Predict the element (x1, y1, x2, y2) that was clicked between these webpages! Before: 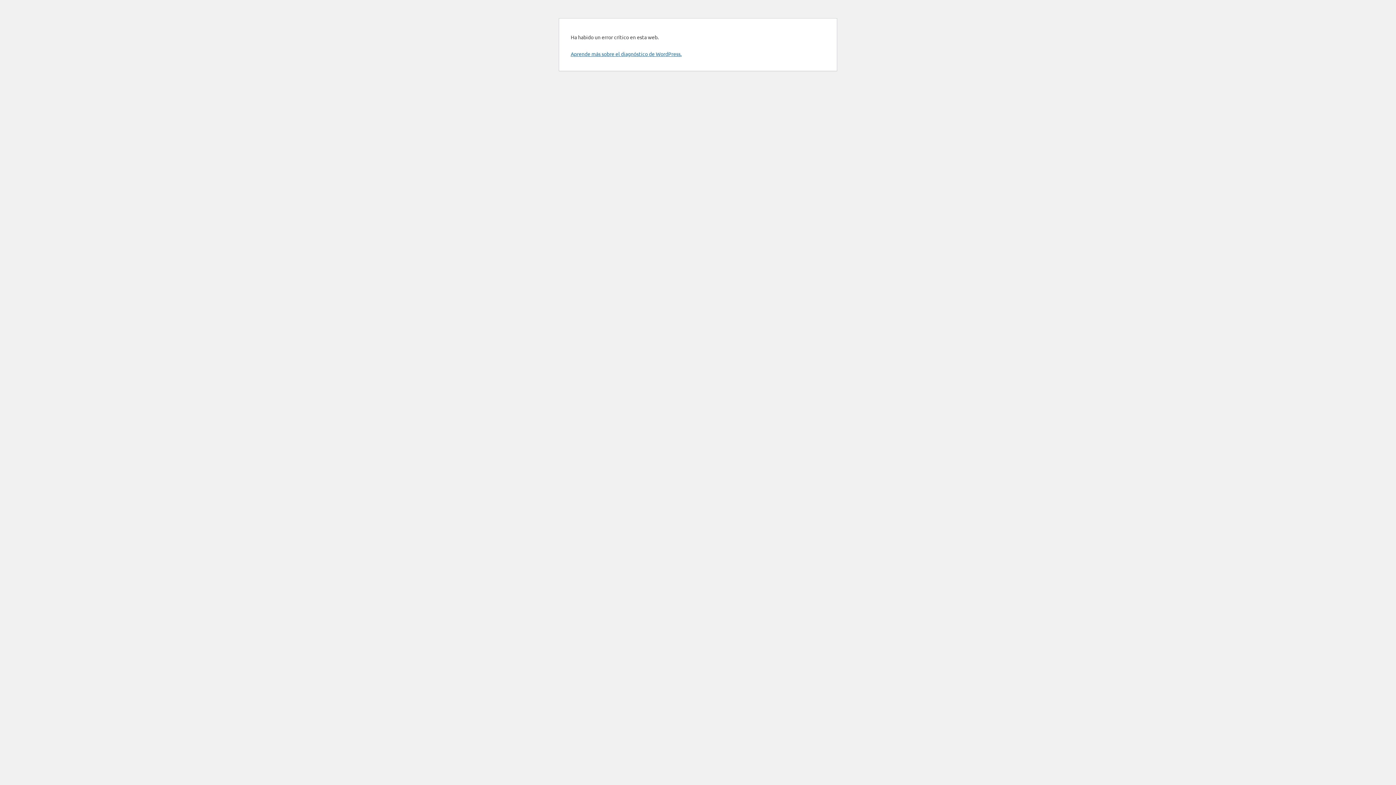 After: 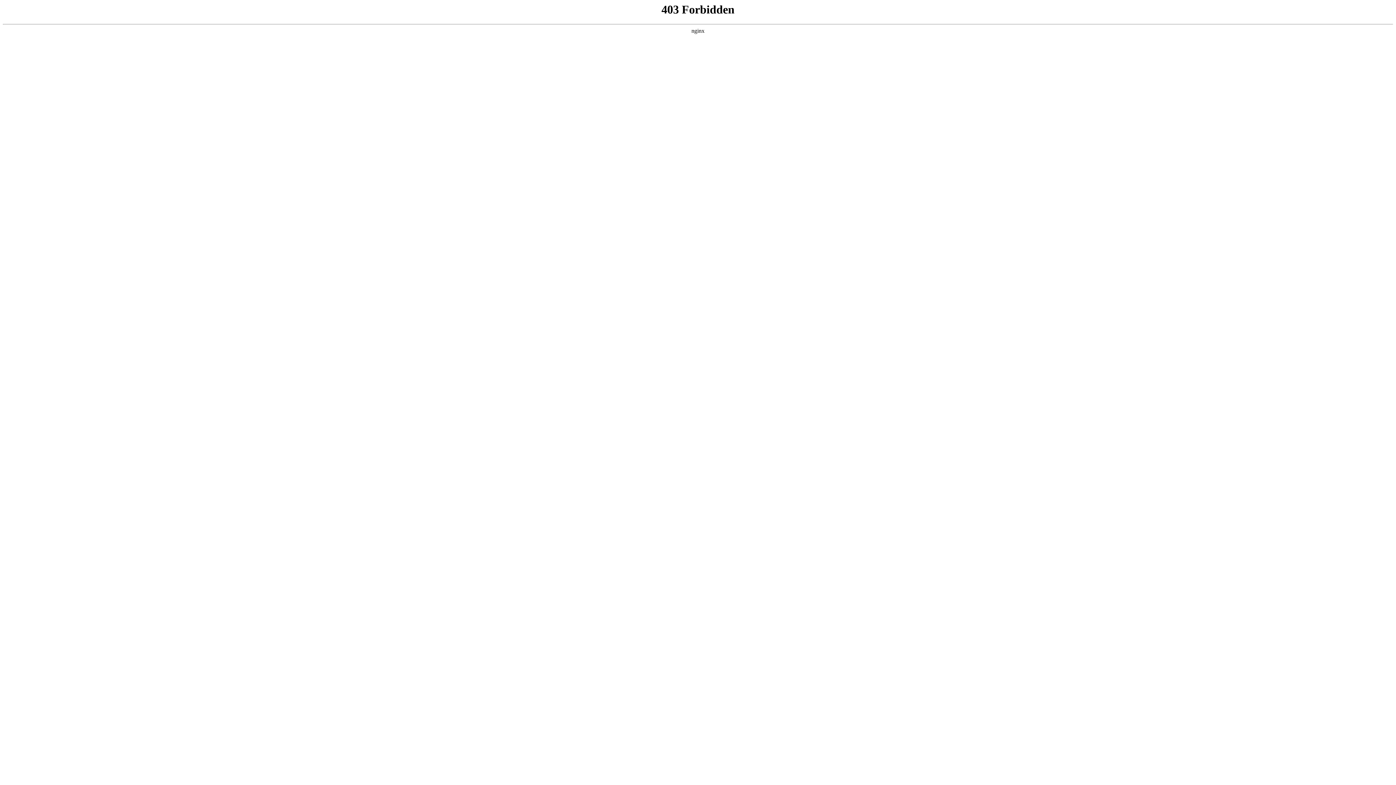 Action: label: Aprende más sobre el diagnóstico de WordPress. bbox: (570, 50, 681, 57)